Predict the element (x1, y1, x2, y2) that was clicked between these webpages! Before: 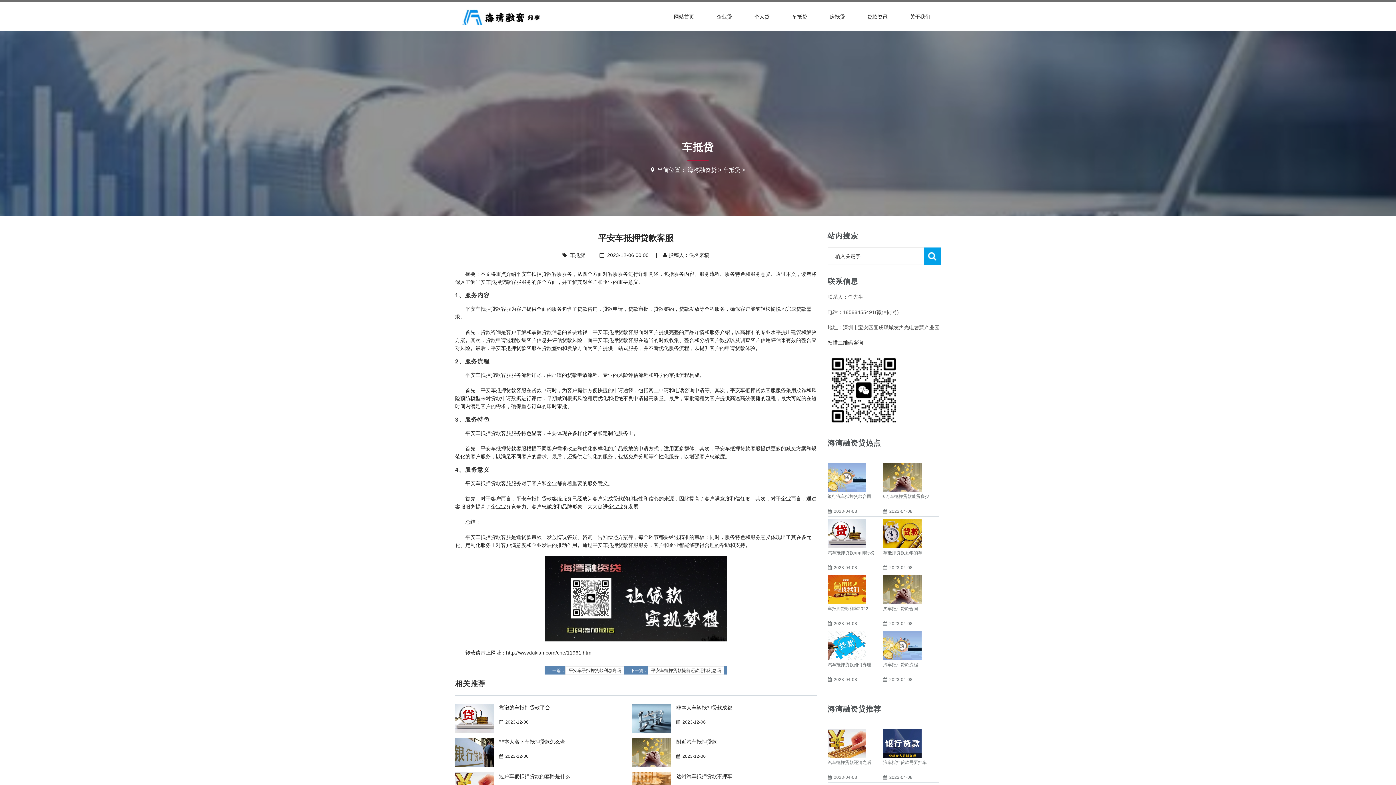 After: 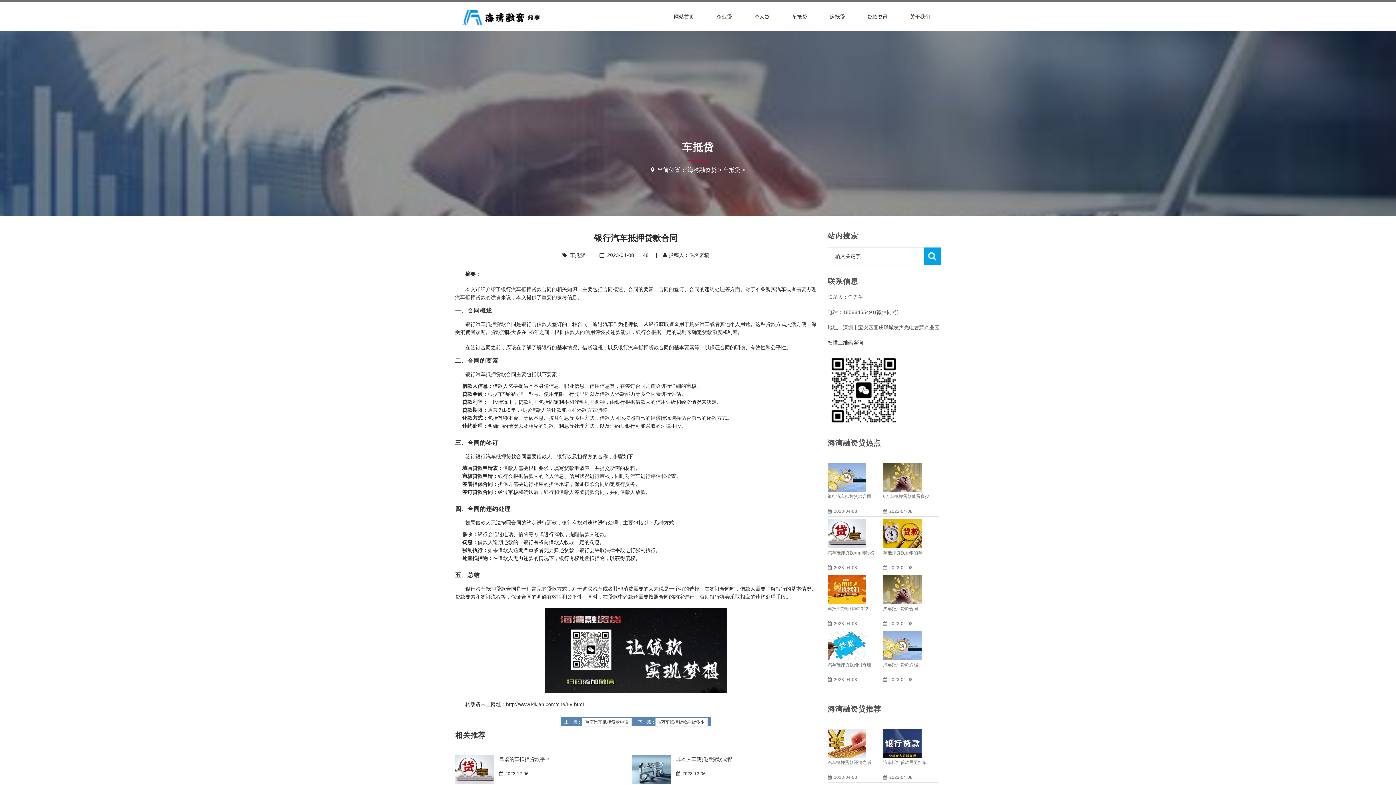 Action: bbox: (827, 475, 866, 480)